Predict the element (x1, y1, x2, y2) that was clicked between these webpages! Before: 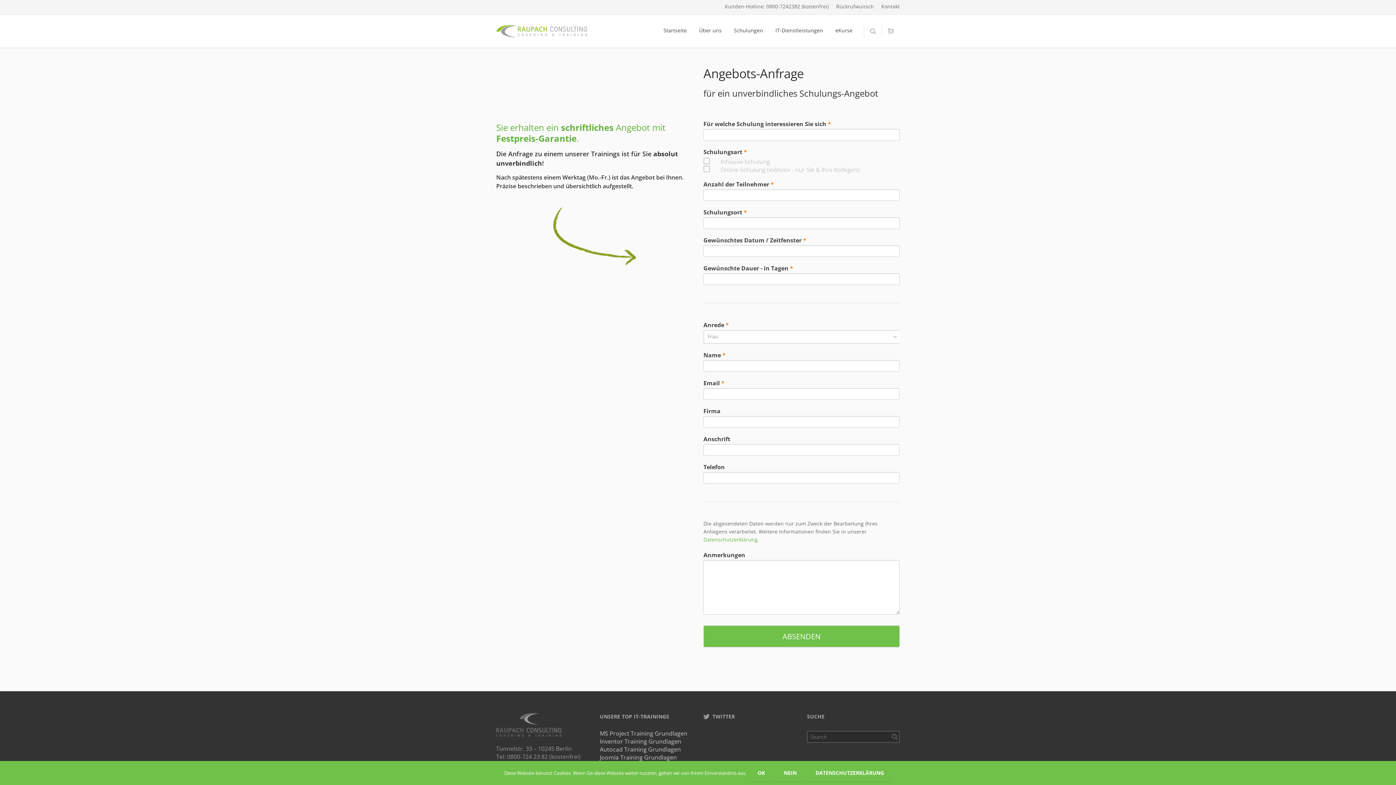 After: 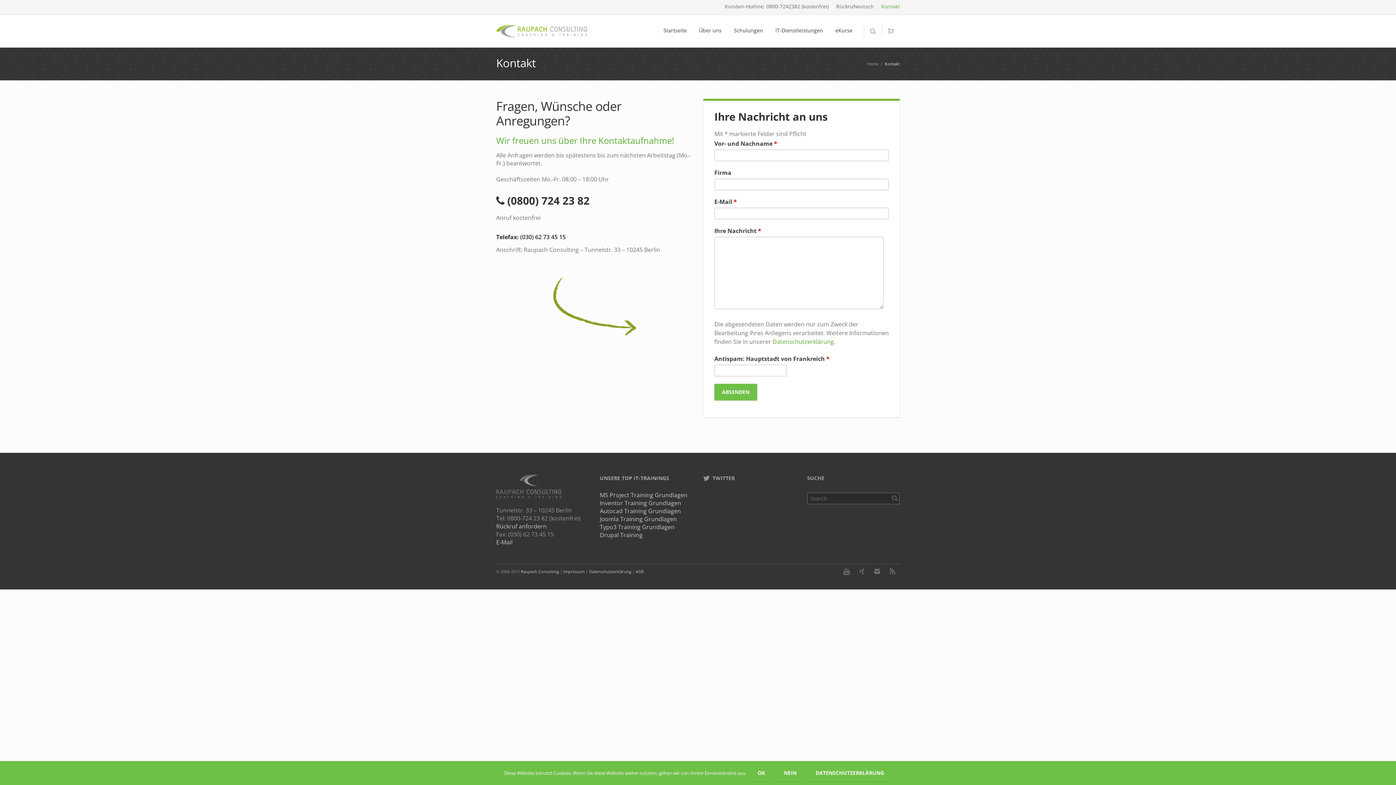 Action: bbox: (881, 0, 900, 14) label: Kontakt